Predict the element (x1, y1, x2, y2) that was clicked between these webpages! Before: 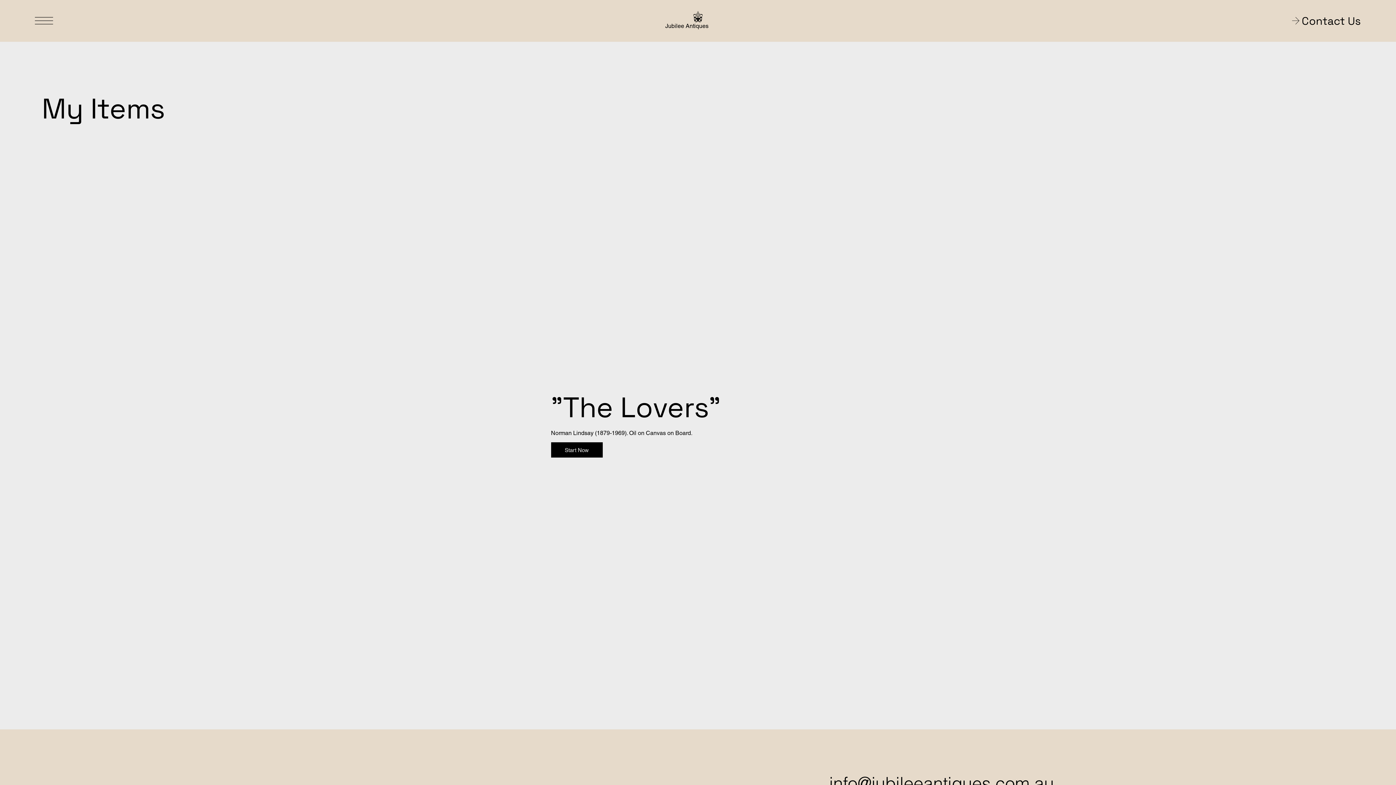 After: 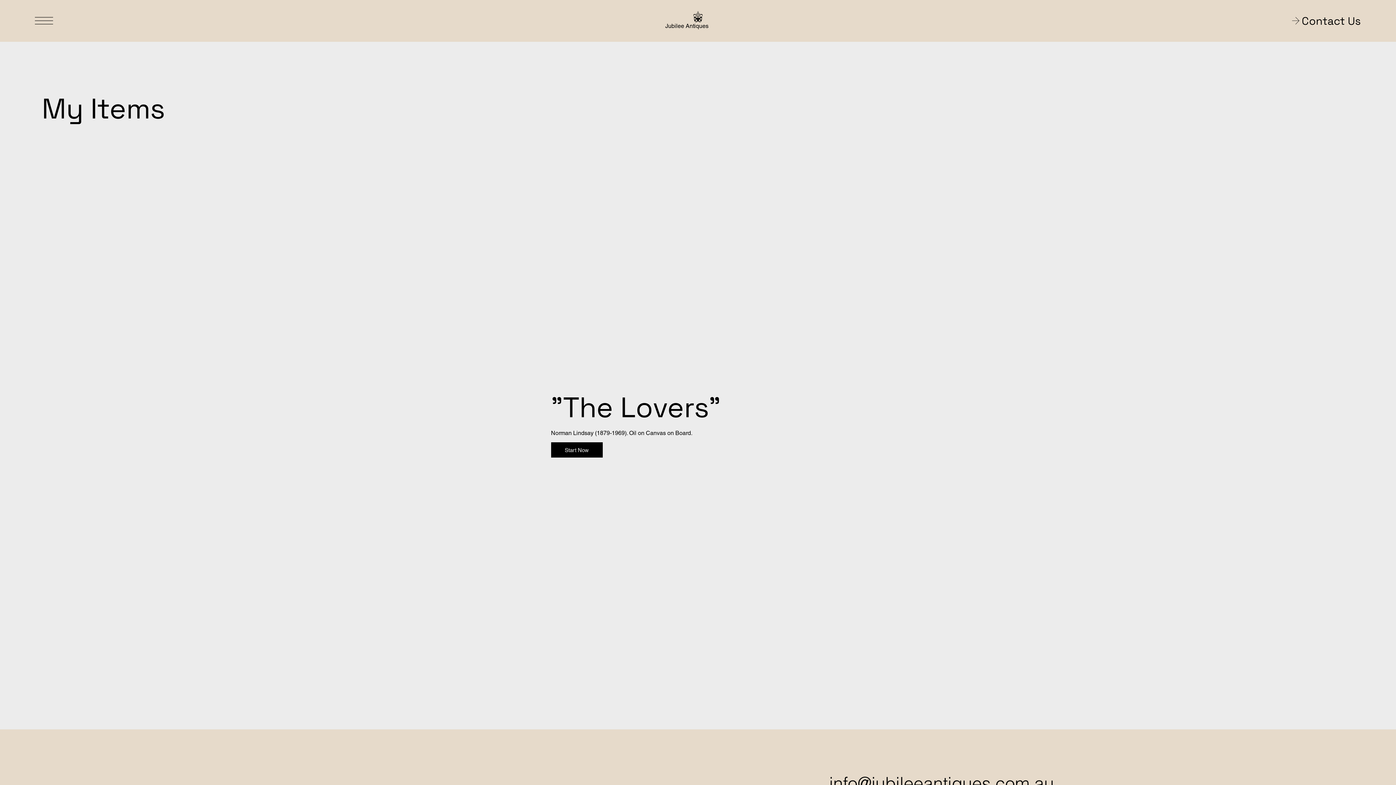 Action: bbox: (35, 17, 53, 24)